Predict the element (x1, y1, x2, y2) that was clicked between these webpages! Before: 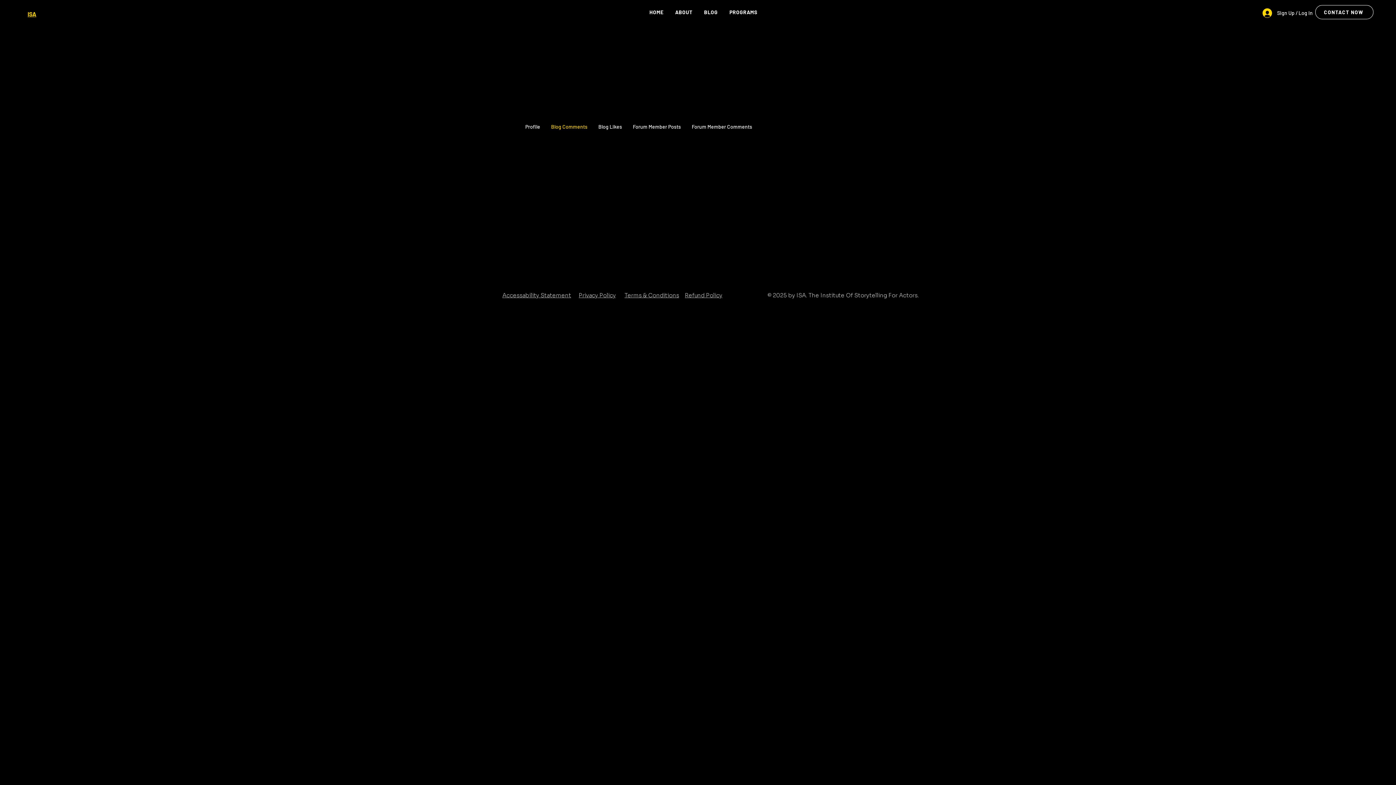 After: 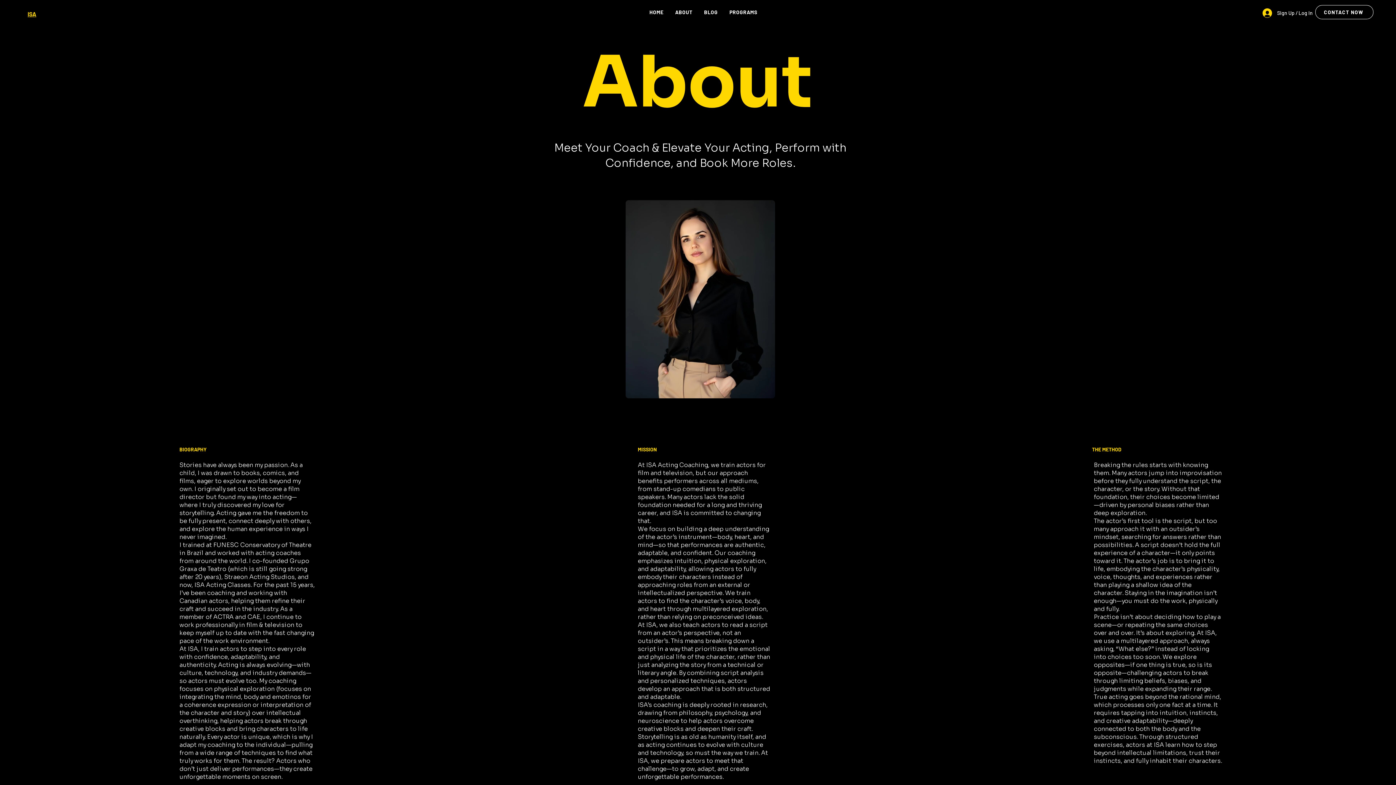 Action: bbox: (672, 7, 695, 16) label: ABOUT